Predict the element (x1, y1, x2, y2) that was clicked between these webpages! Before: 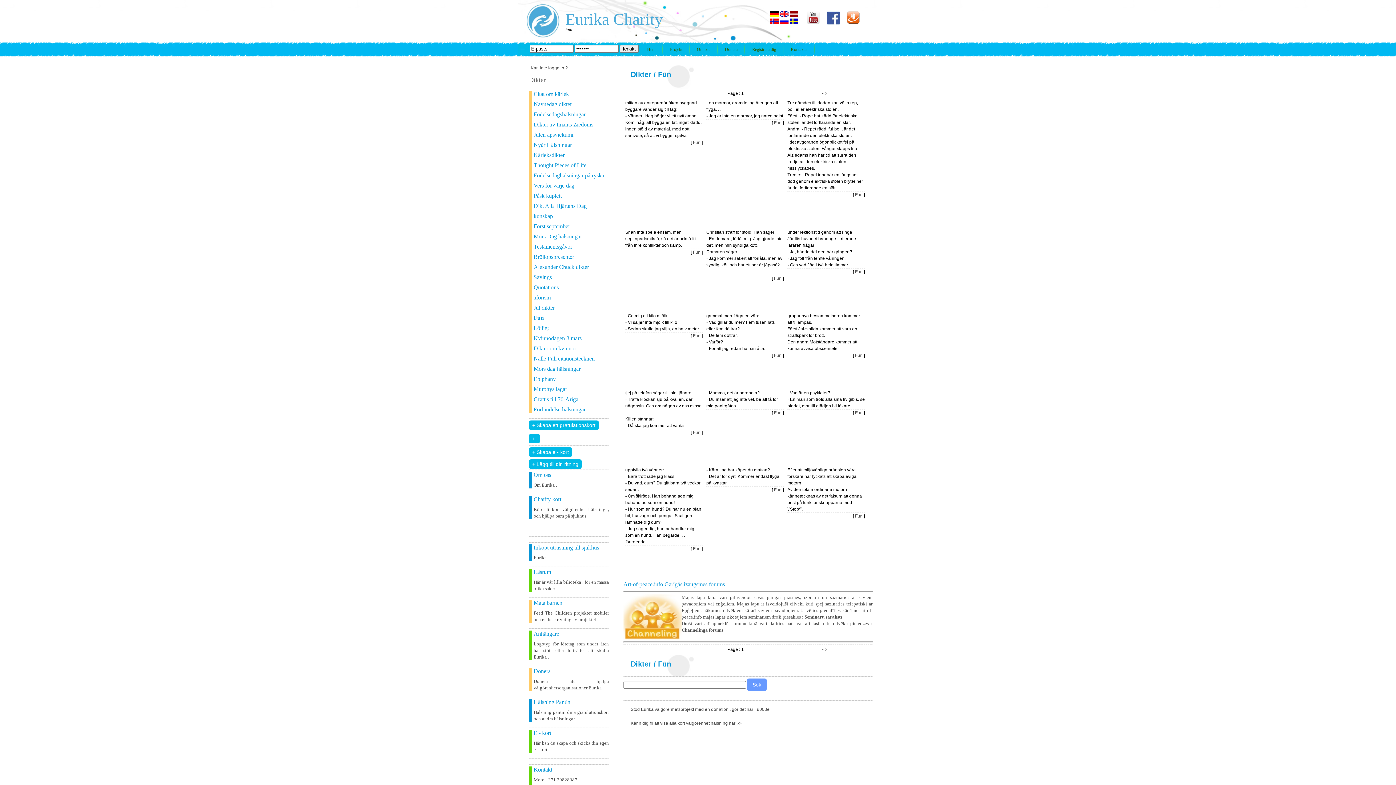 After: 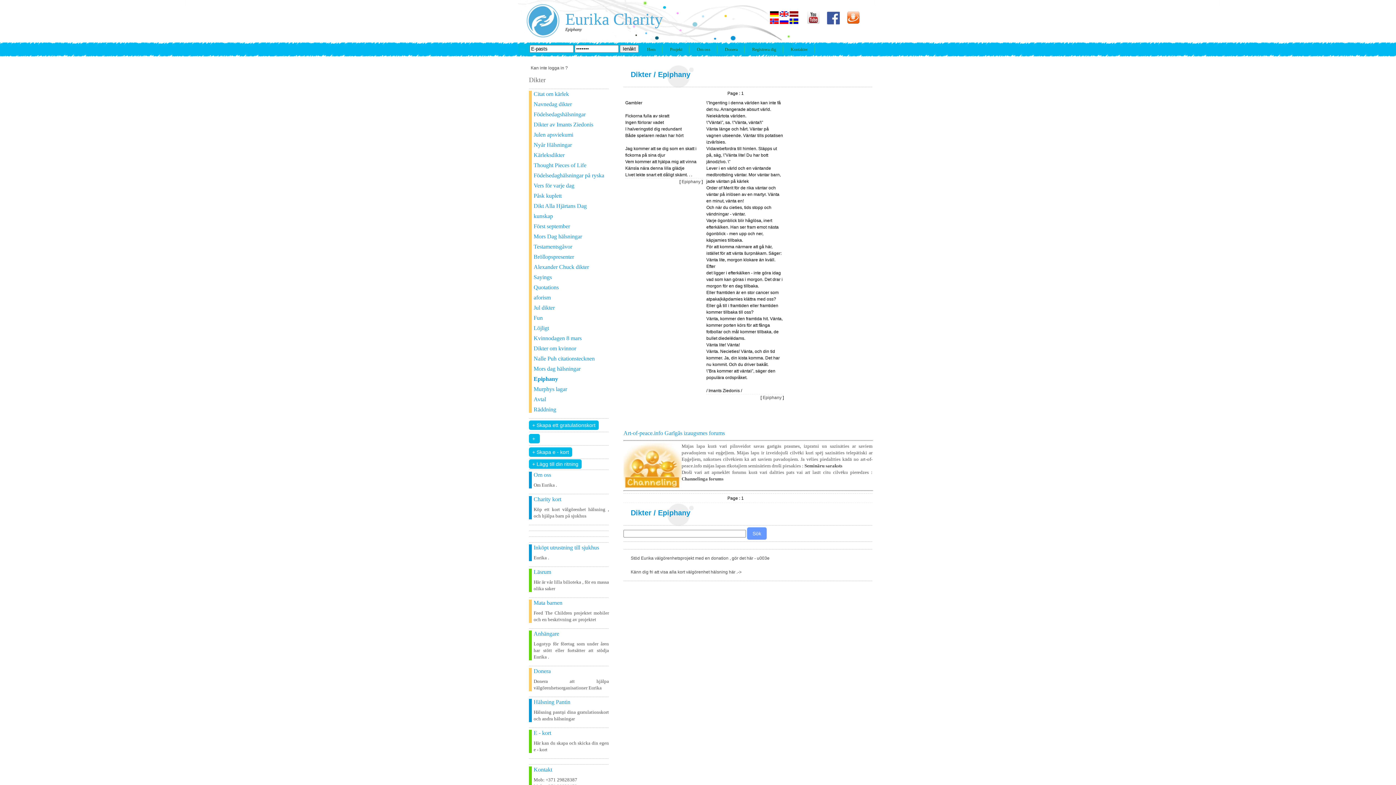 Action: label: Epiphany bbox: (533, 376, 609, 382)